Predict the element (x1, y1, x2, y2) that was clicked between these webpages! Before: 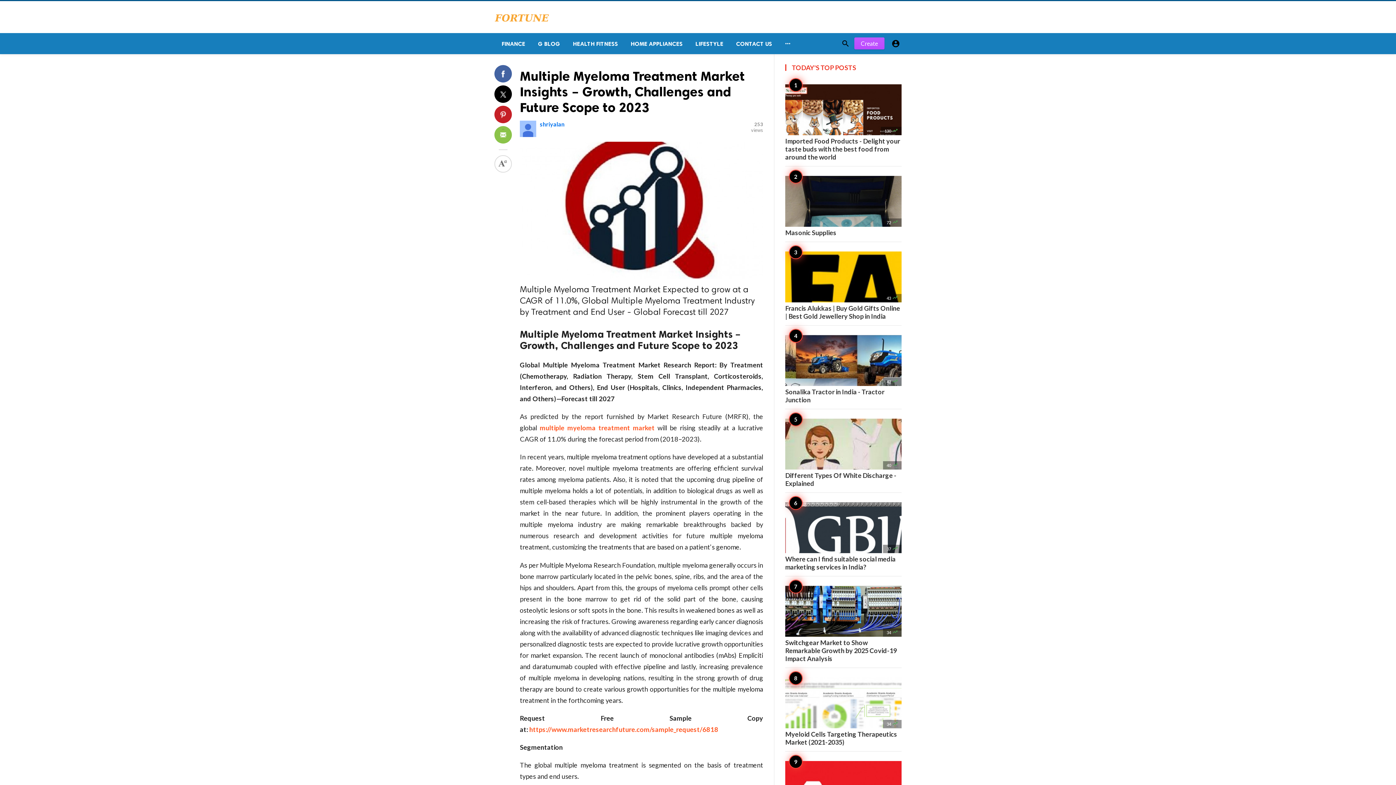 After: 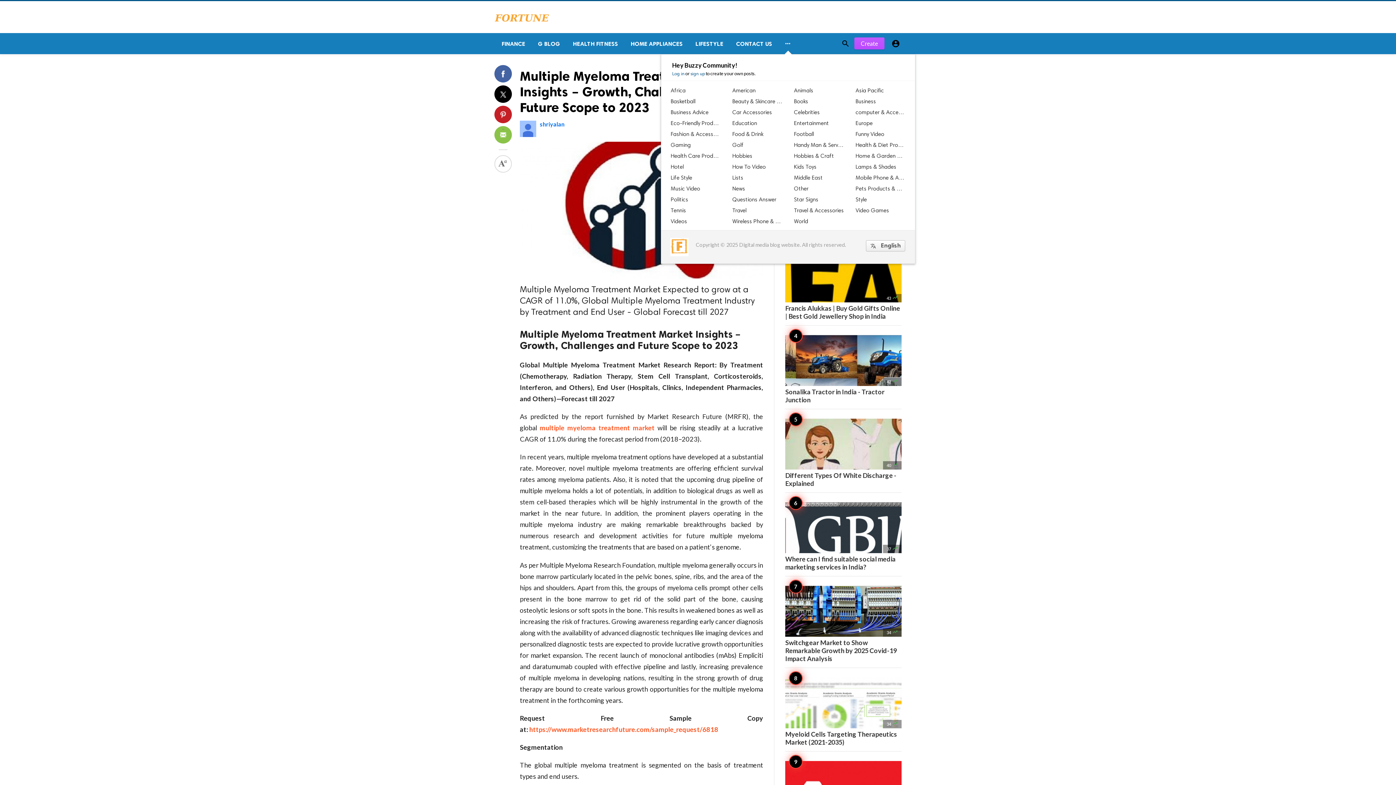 Action: label:  bbox: (778, 33, 797, 54)